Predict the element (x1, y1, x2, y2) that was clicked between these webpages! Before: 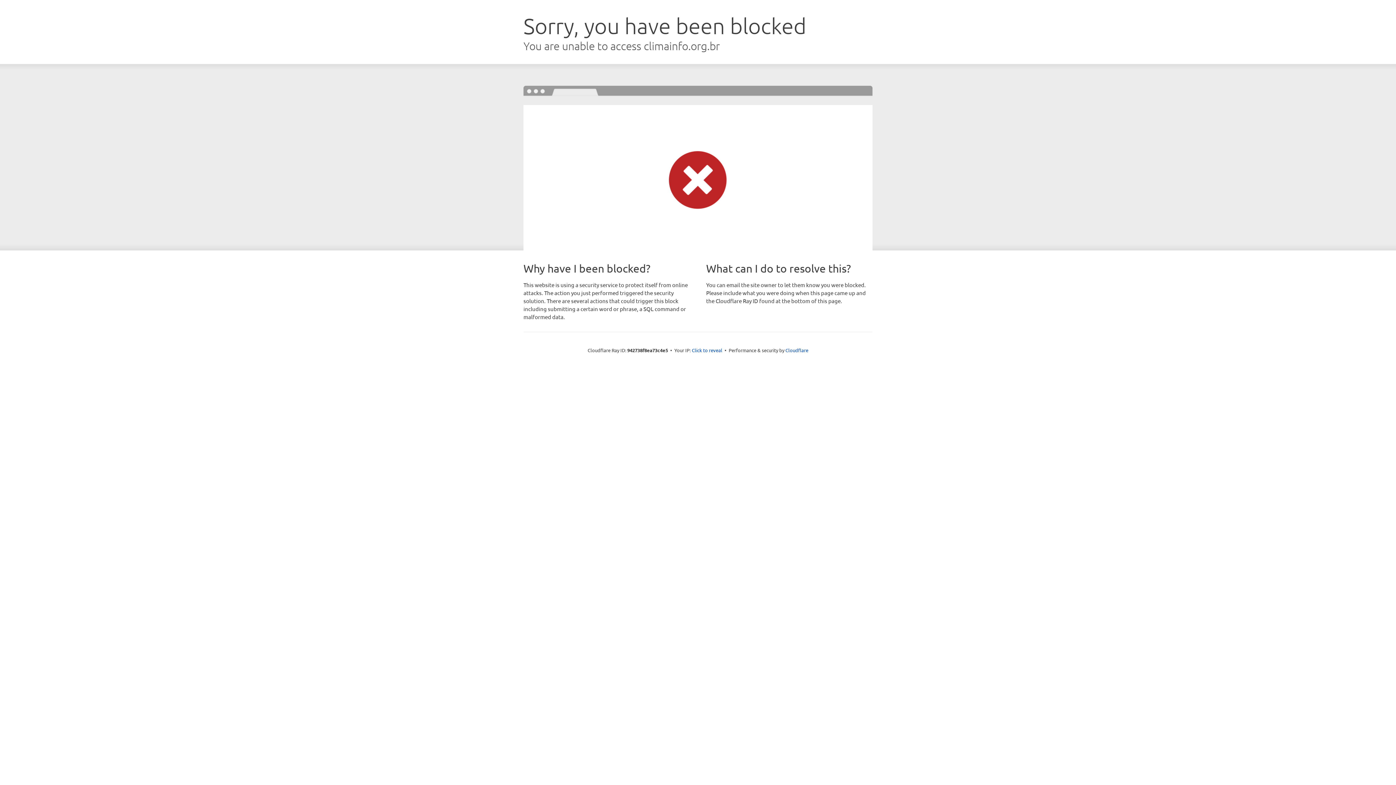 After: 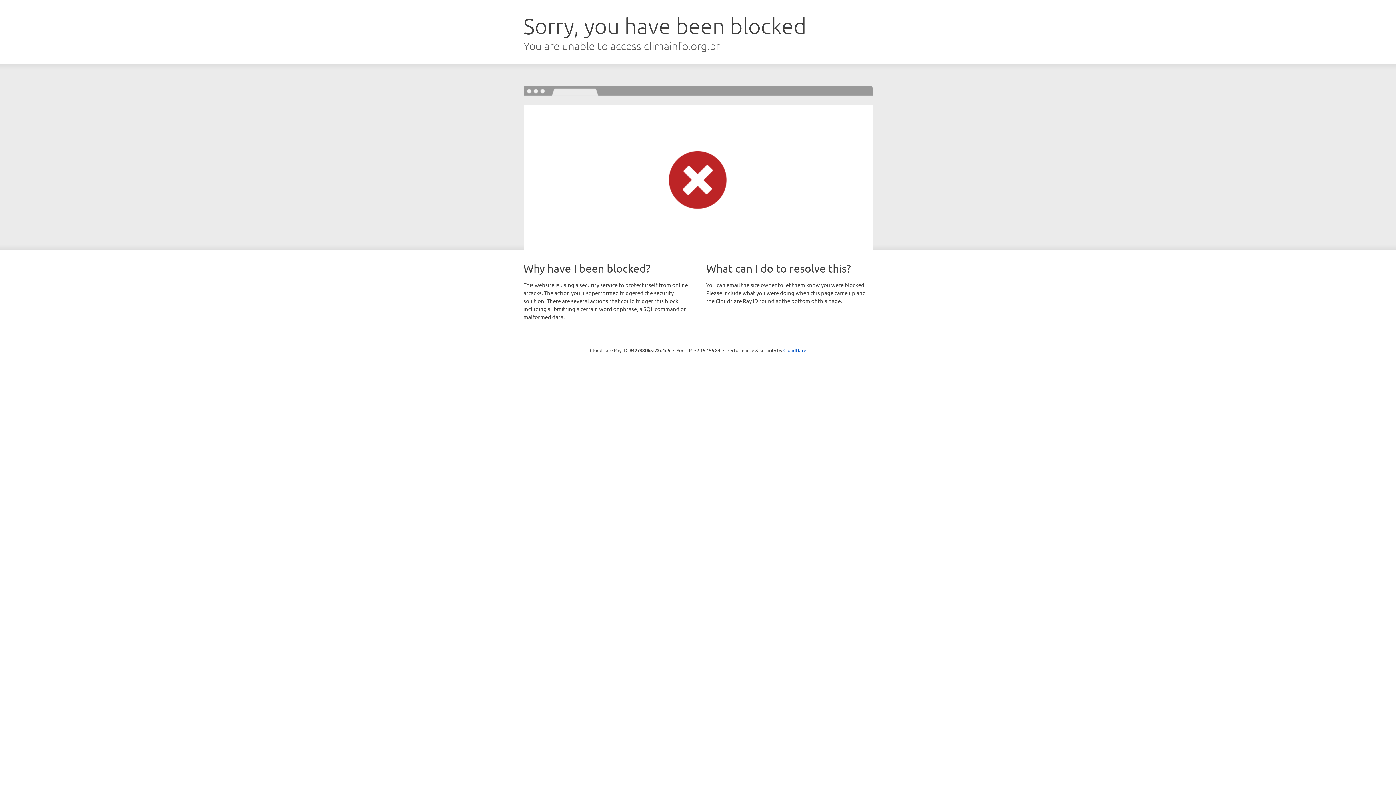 Action: label: Click to reveal bbox: (692, 346, 722, 353)